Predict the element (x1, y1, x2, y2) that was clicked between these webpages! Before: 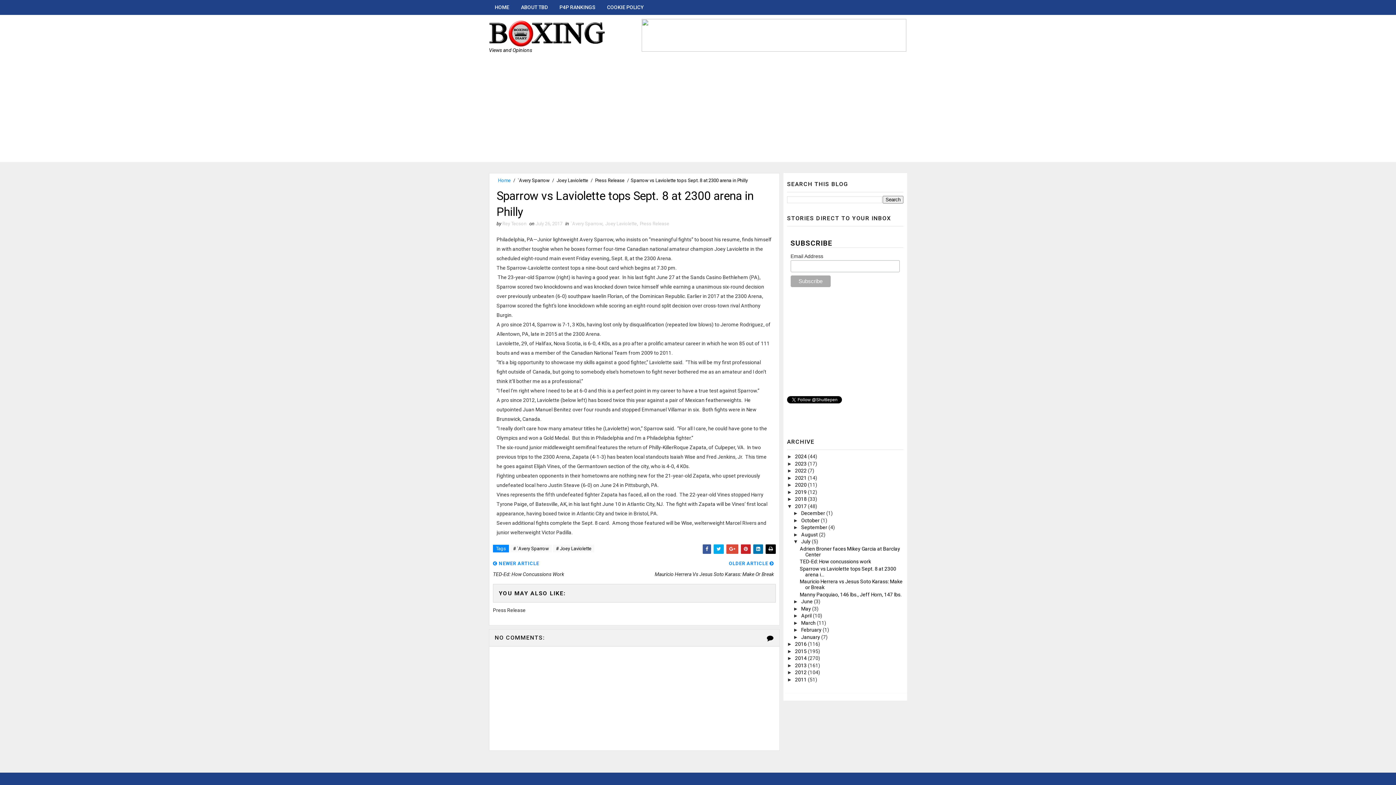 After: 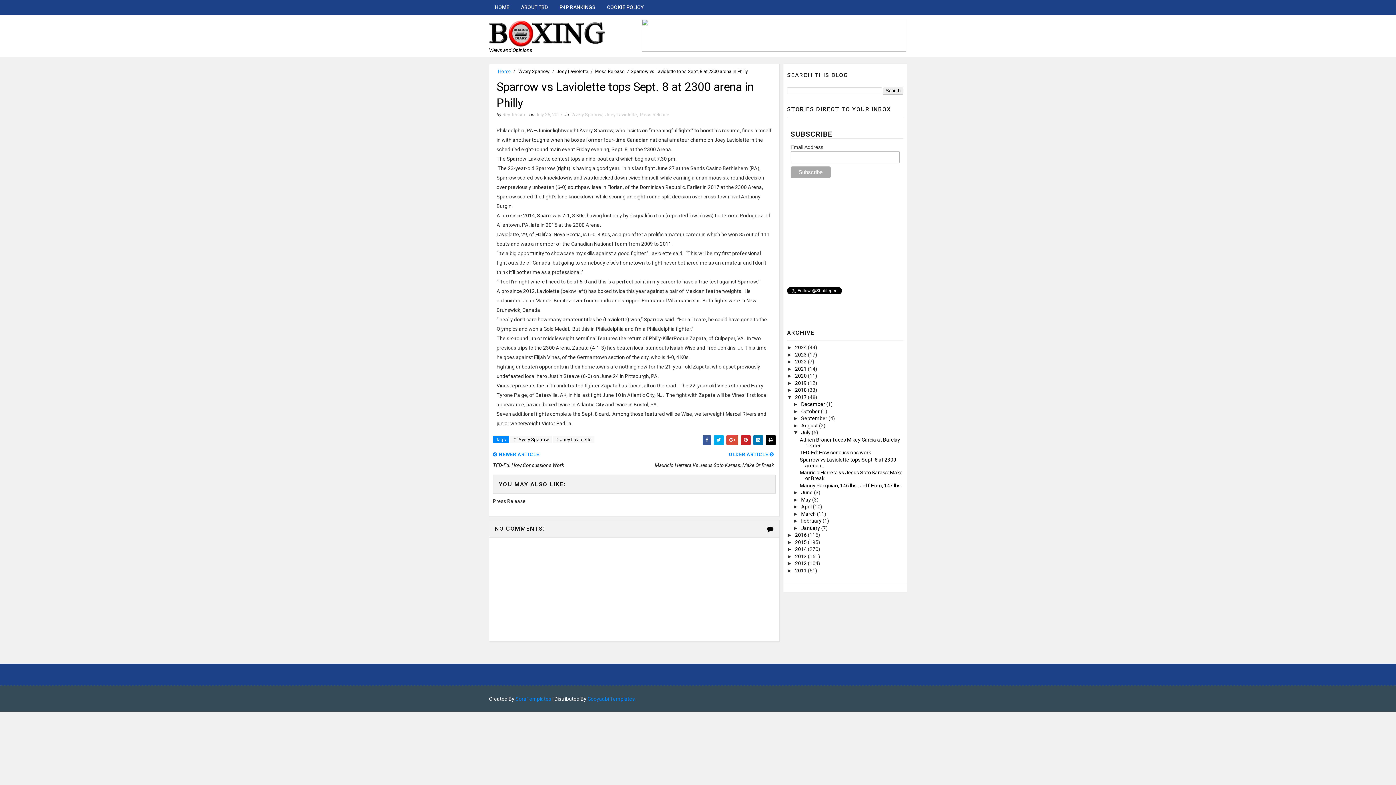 Action: bbox: (649, 0, 661, 8)